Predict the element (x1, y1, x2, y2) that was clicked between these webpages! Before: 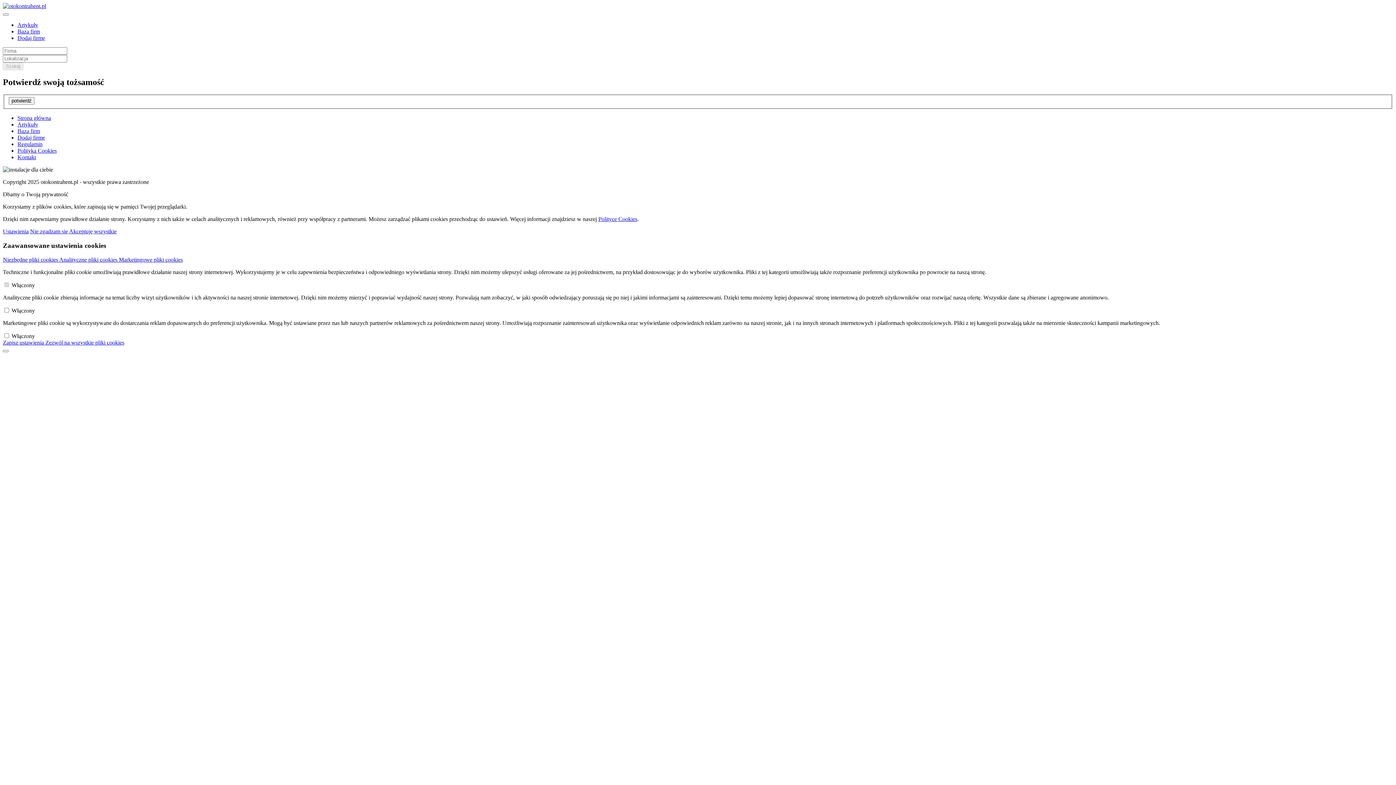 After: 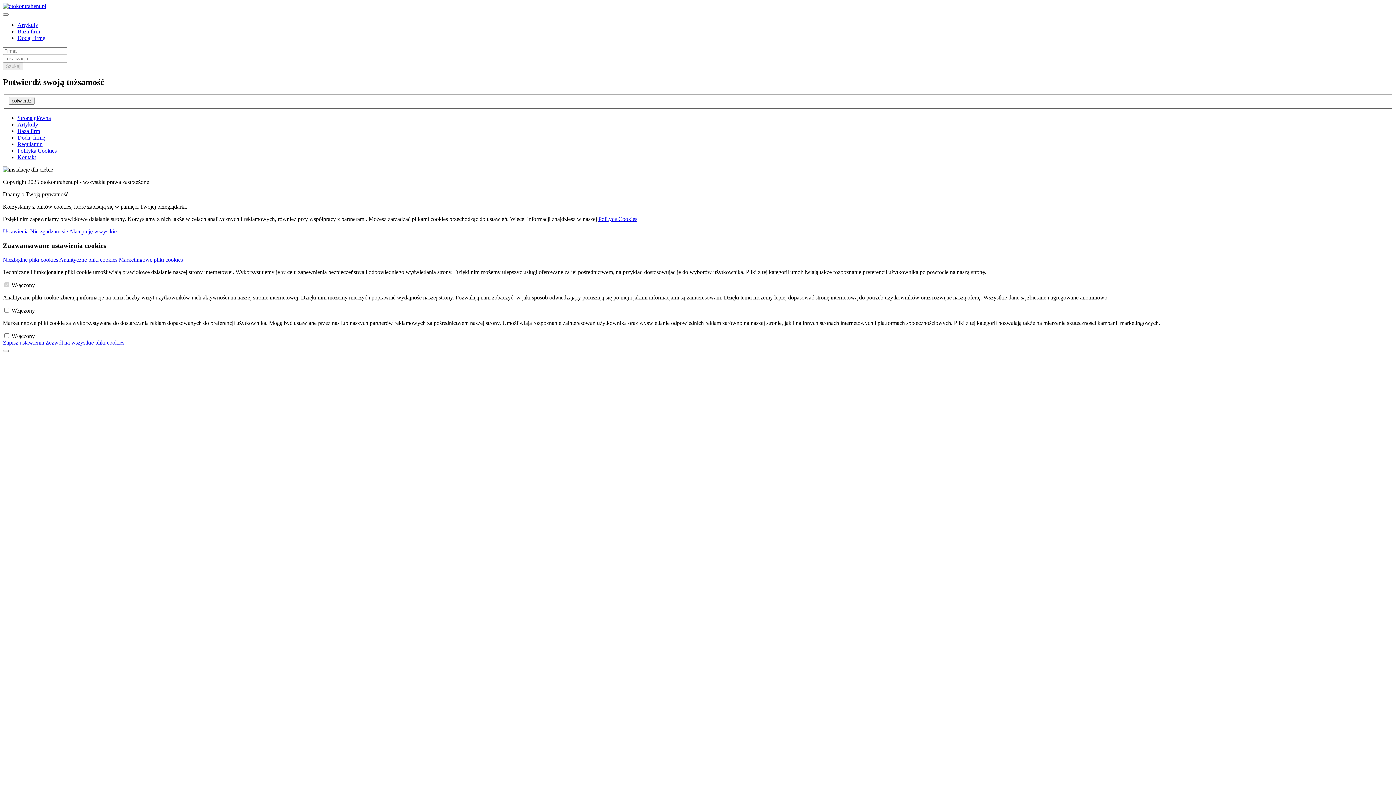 Action: label: Zezwól na wszystkie pliki cookies bbox: (45, 339, 124, 345)